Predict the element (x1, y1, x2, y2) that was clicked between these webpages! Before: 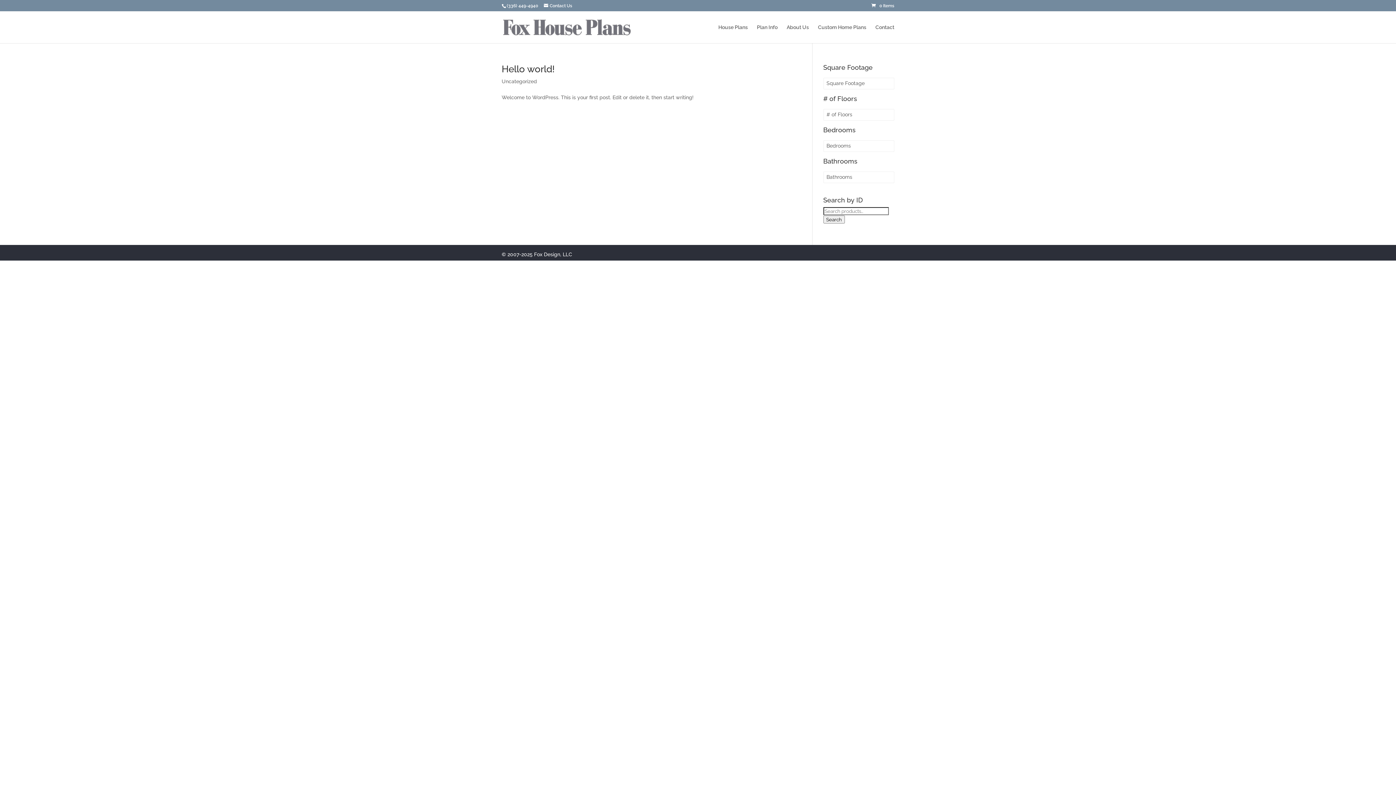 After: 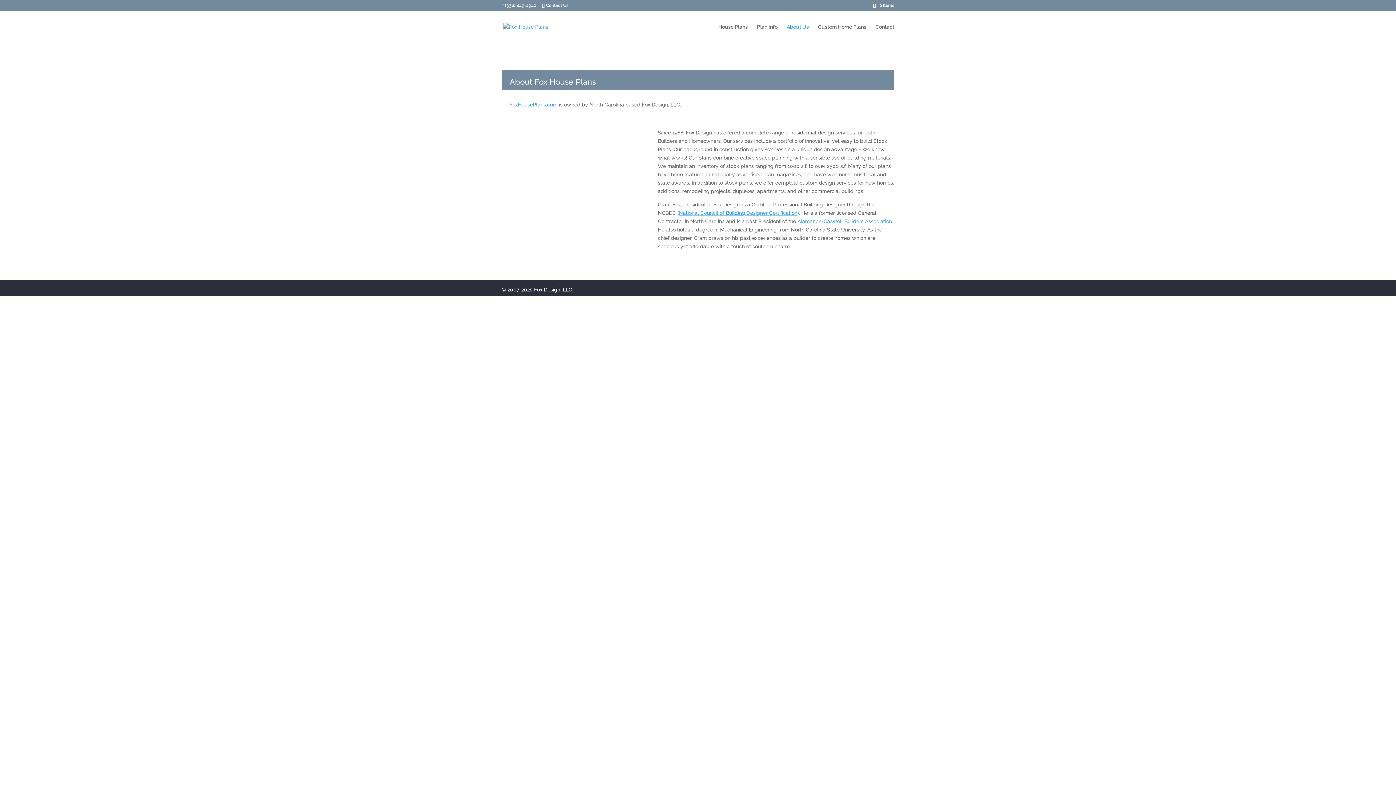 Action: label: About Us bbox: (786, 24, 809, 43)